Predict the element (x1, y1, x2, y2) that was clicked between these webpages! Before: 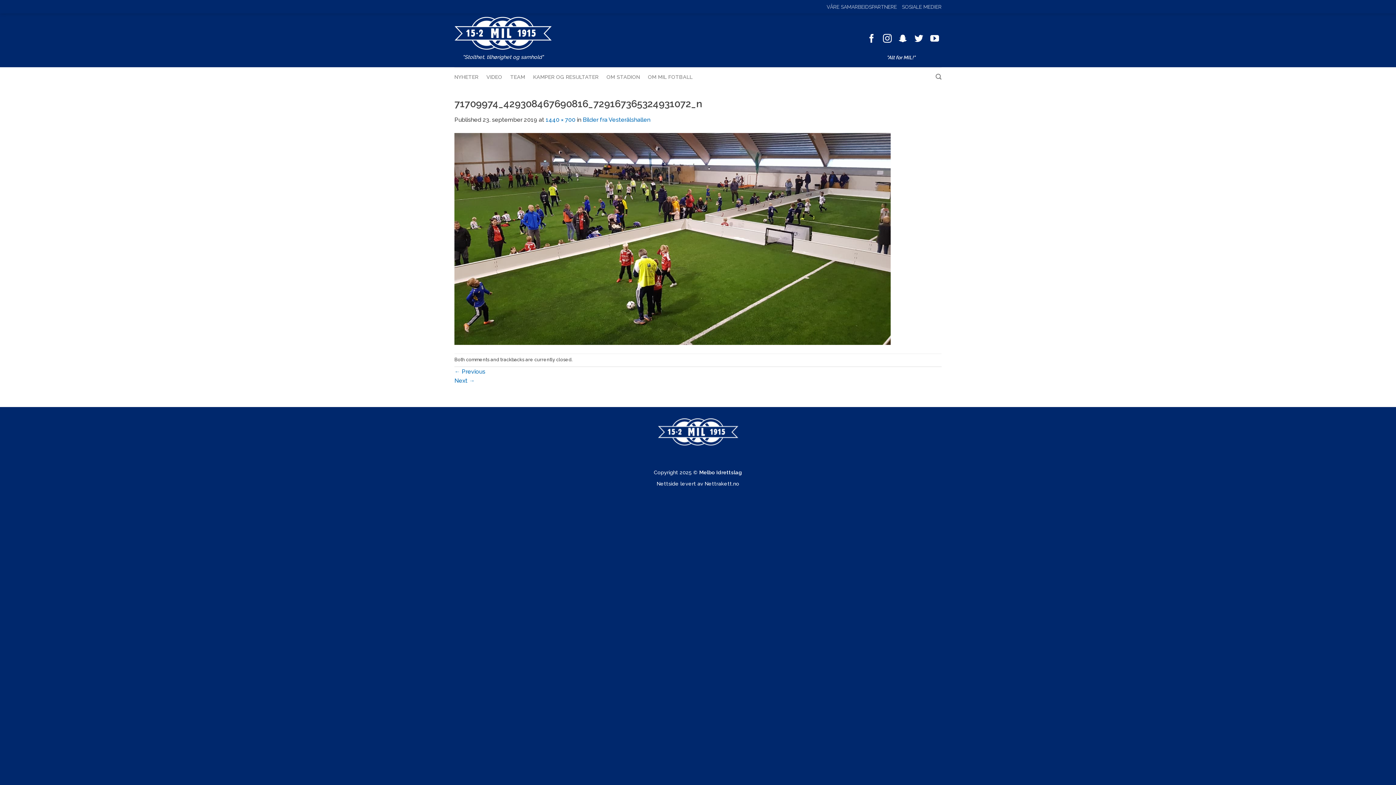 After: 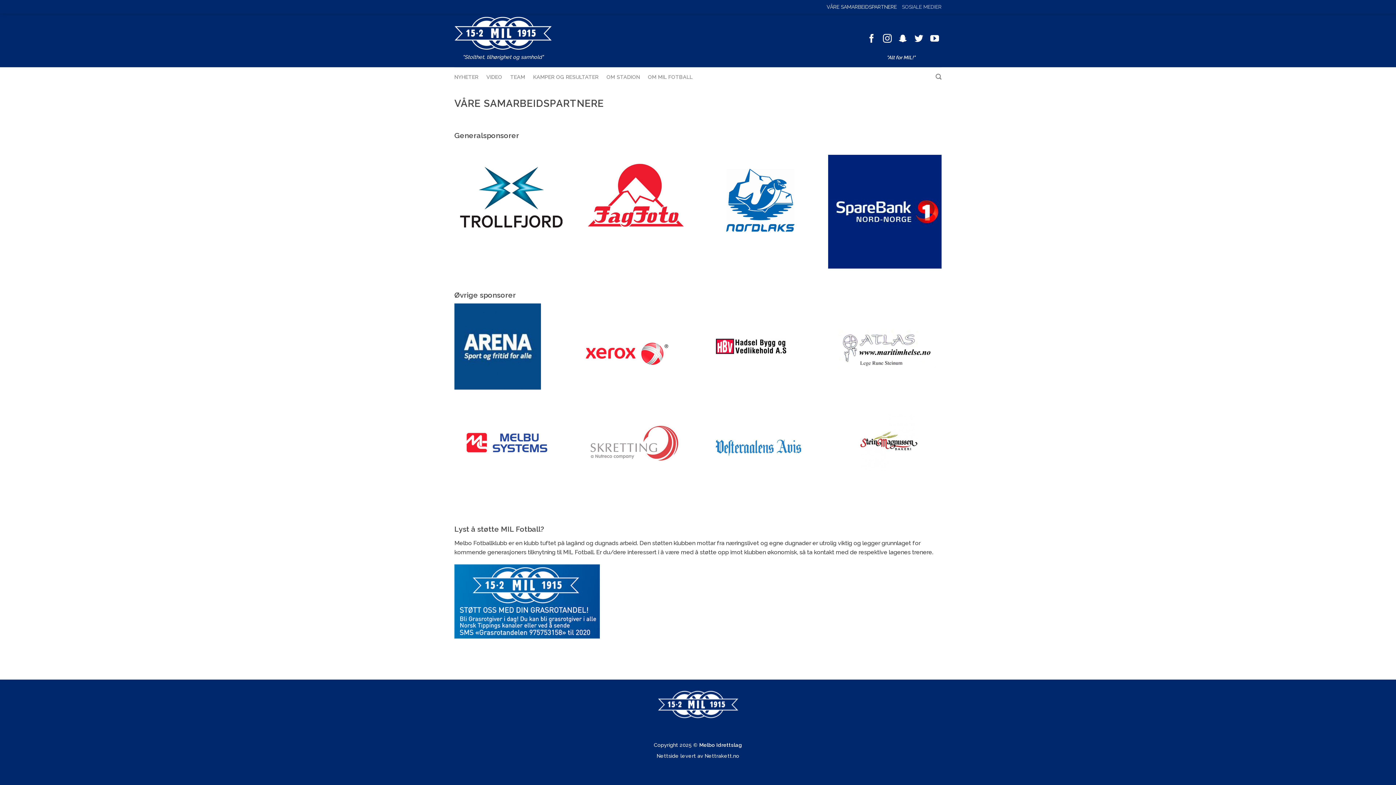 Action: label: VÅRE SAMARBEIDSPARTNERE bbox: (826, 0, 897, 12)